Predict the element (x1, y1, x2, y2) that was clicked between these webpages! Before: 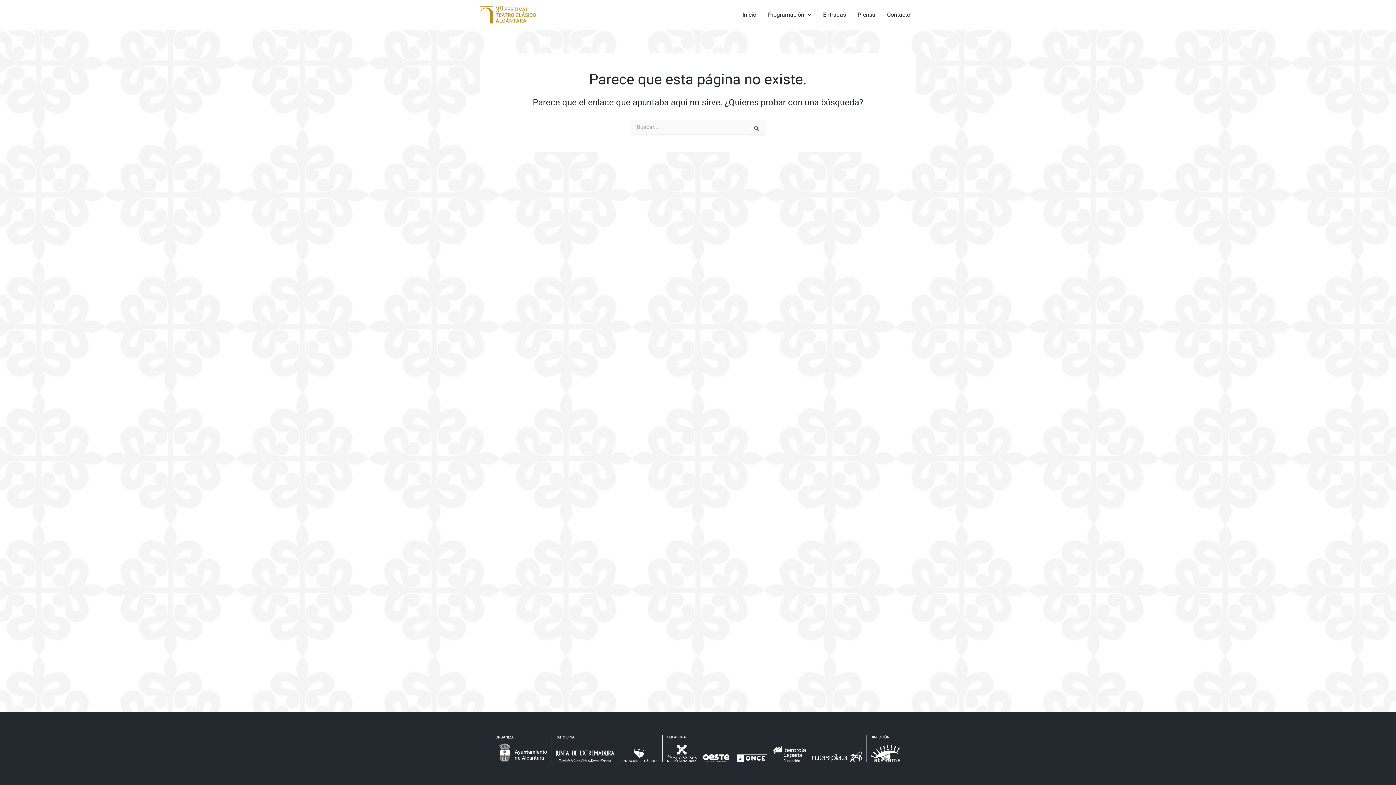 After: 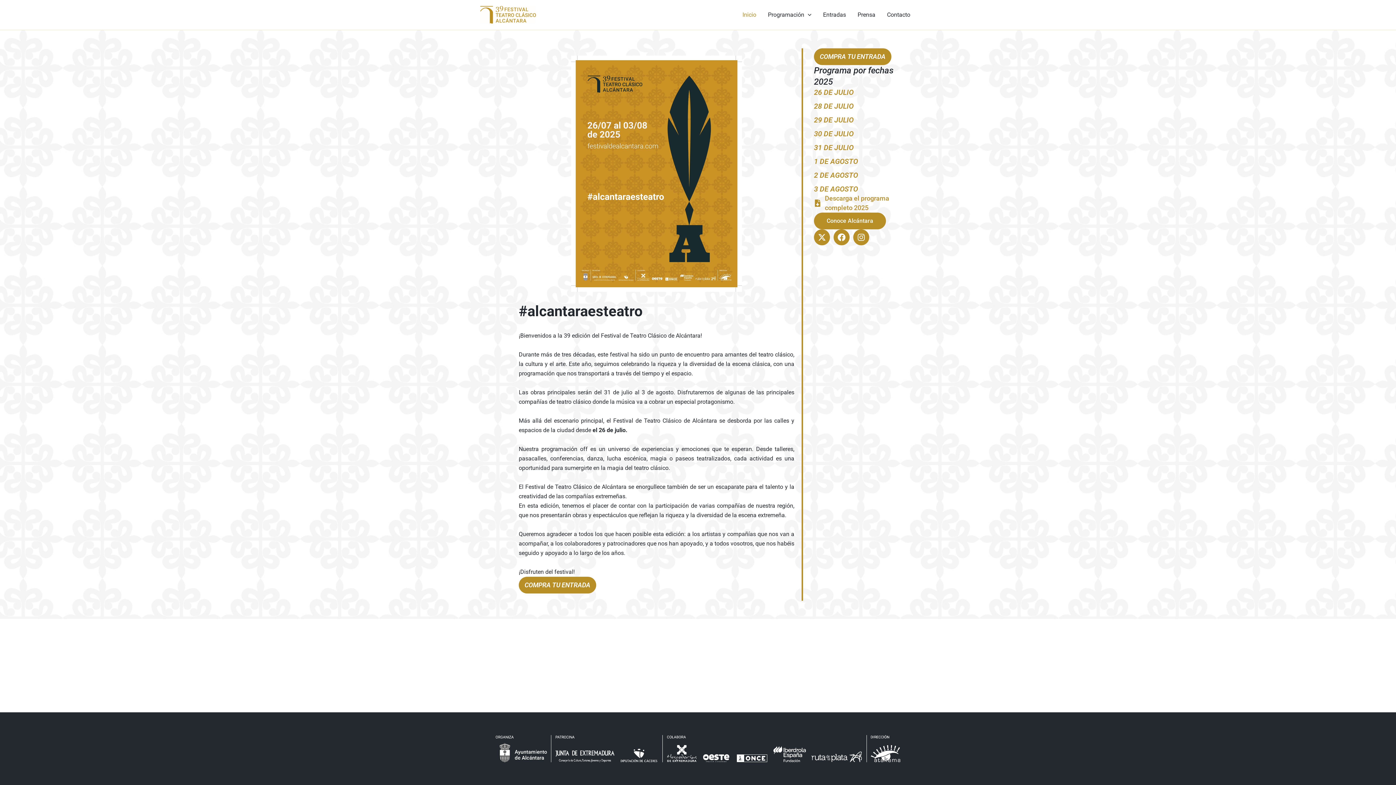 Action: bbox: (480, 10, 536, 17)